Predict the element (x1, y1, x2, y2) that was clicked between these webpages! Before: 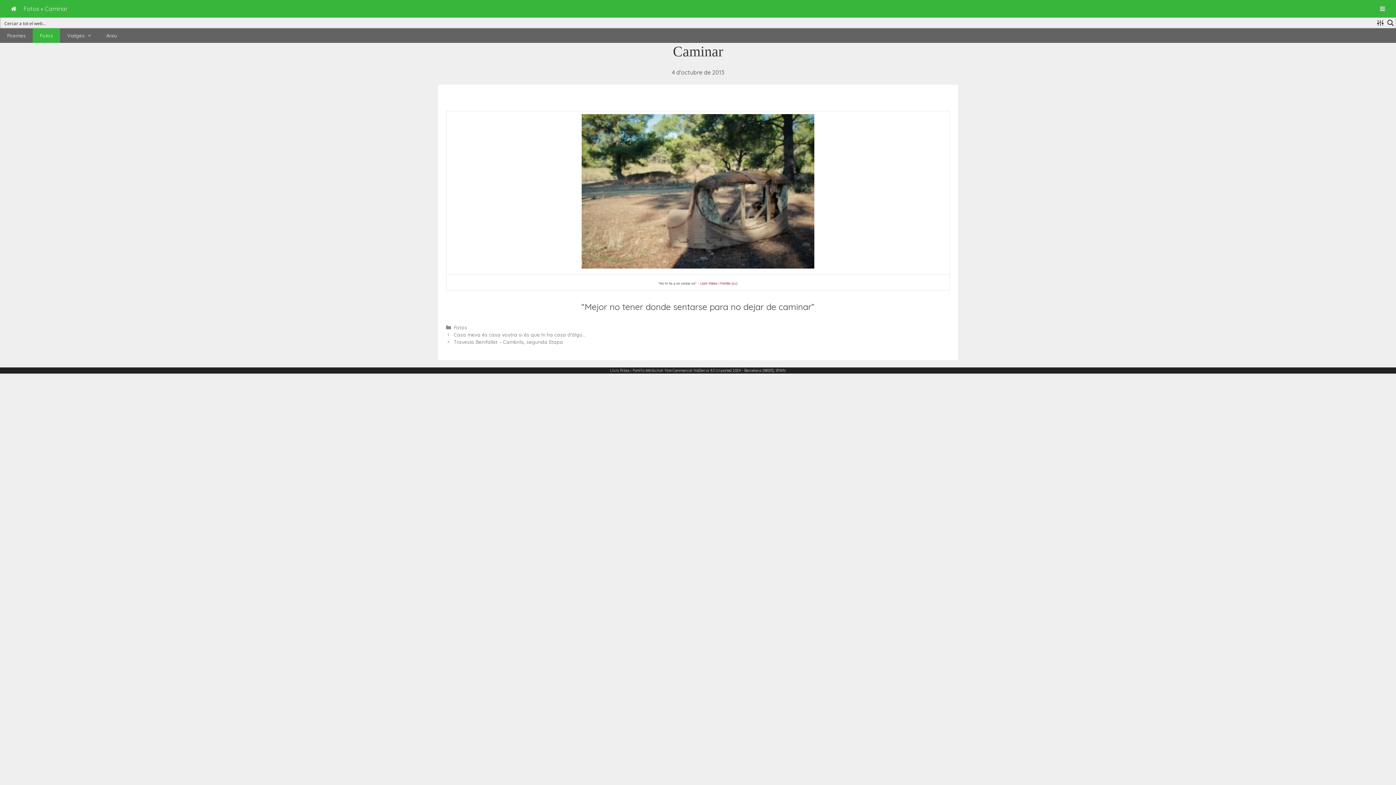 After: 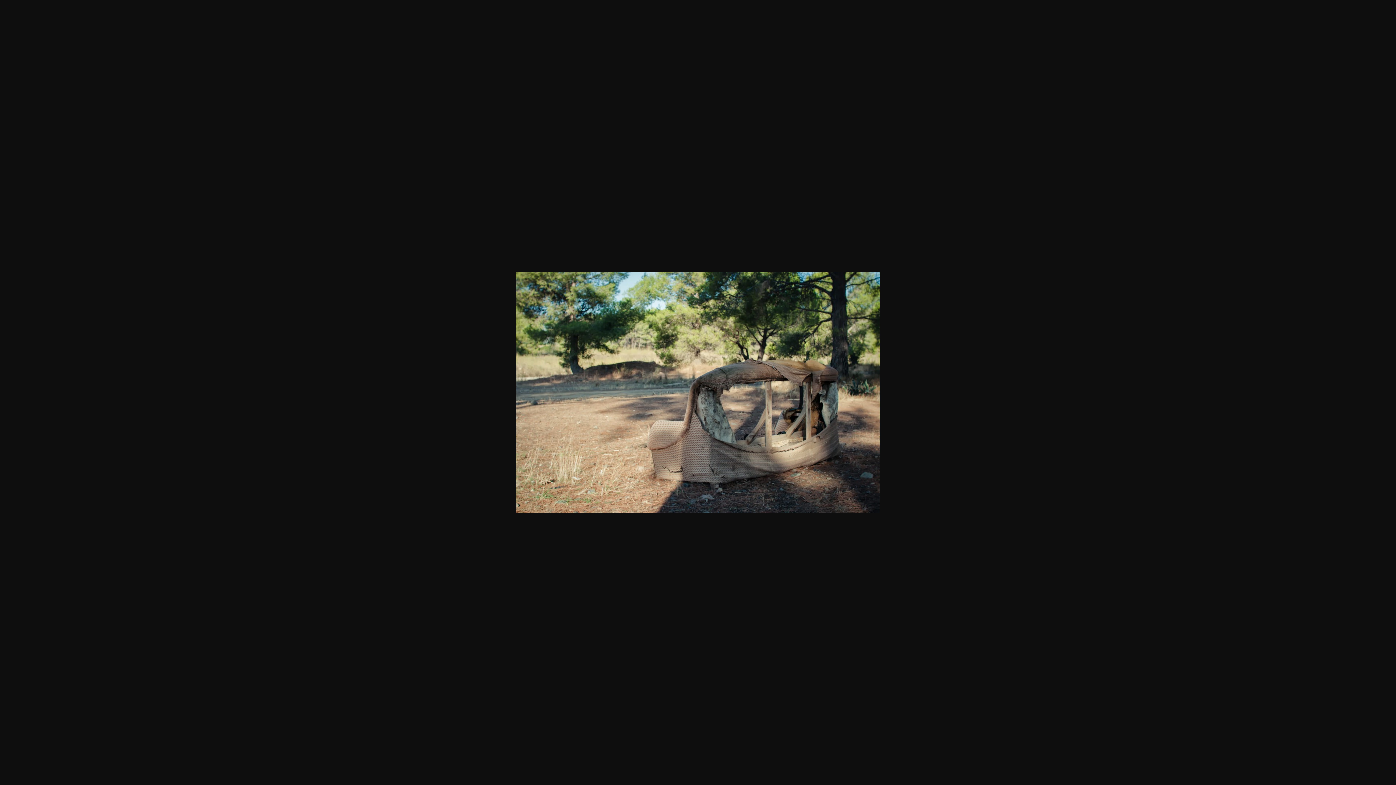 Action: bbox: (581, 262, 814, 270)